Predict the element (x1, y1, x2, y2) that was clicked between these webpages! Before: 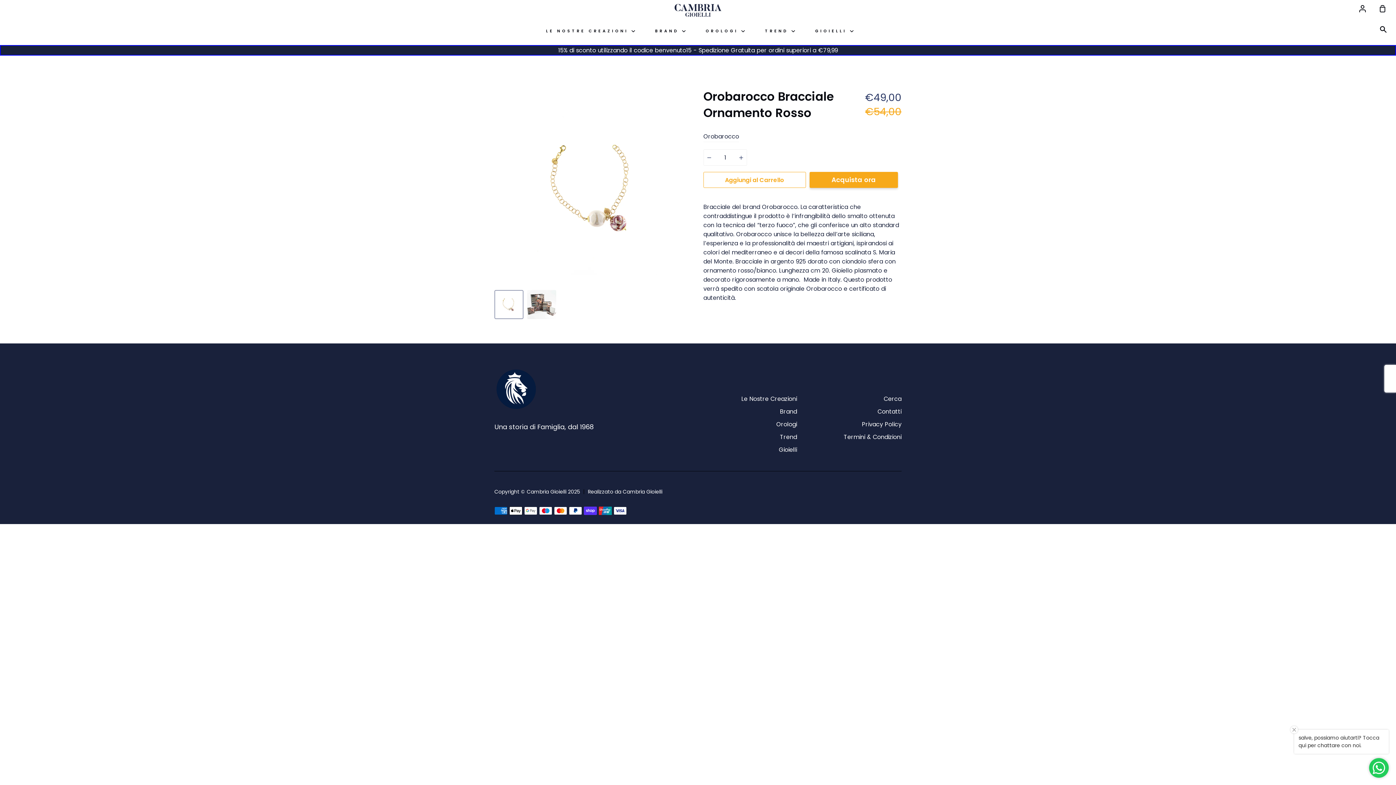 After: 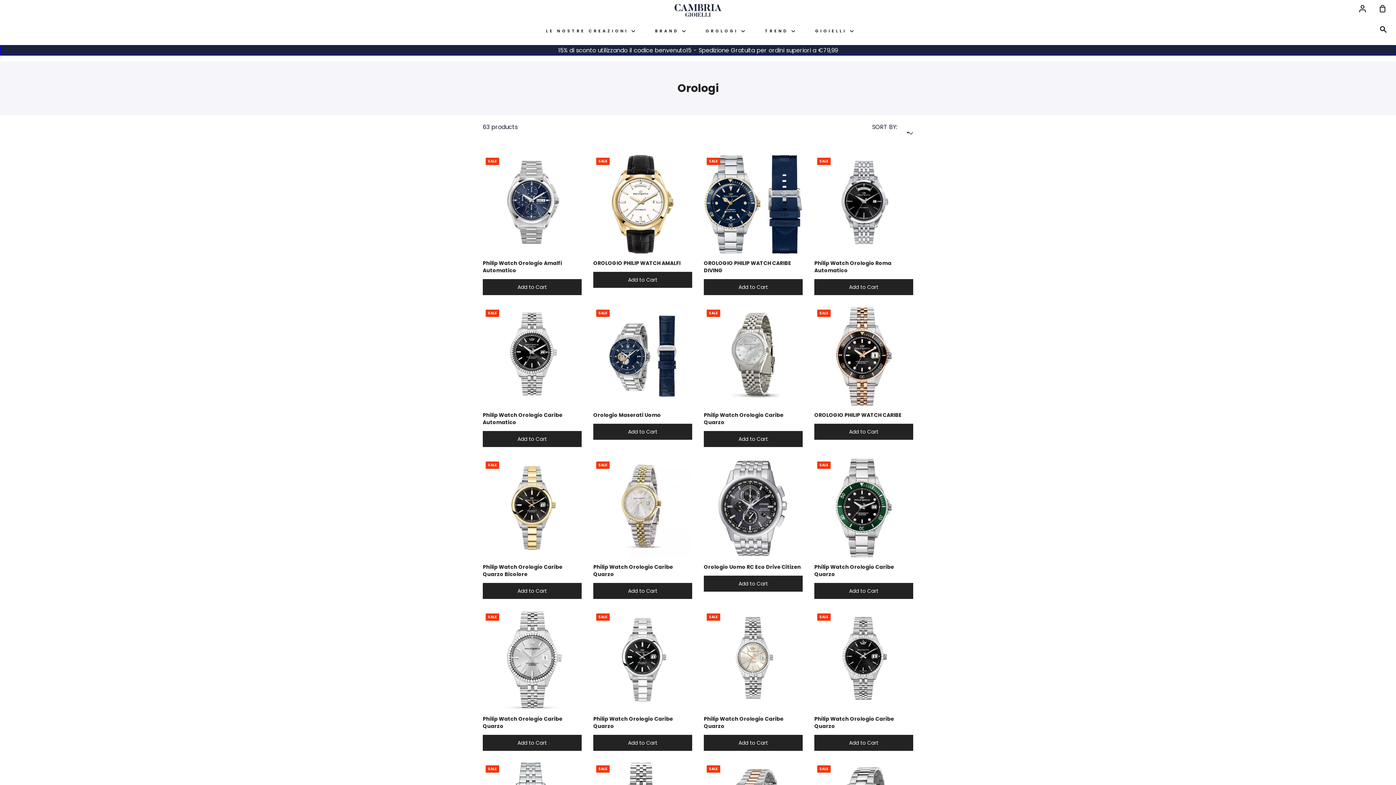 Action: bbox: (776, 420, 797, 430) label: Orologi